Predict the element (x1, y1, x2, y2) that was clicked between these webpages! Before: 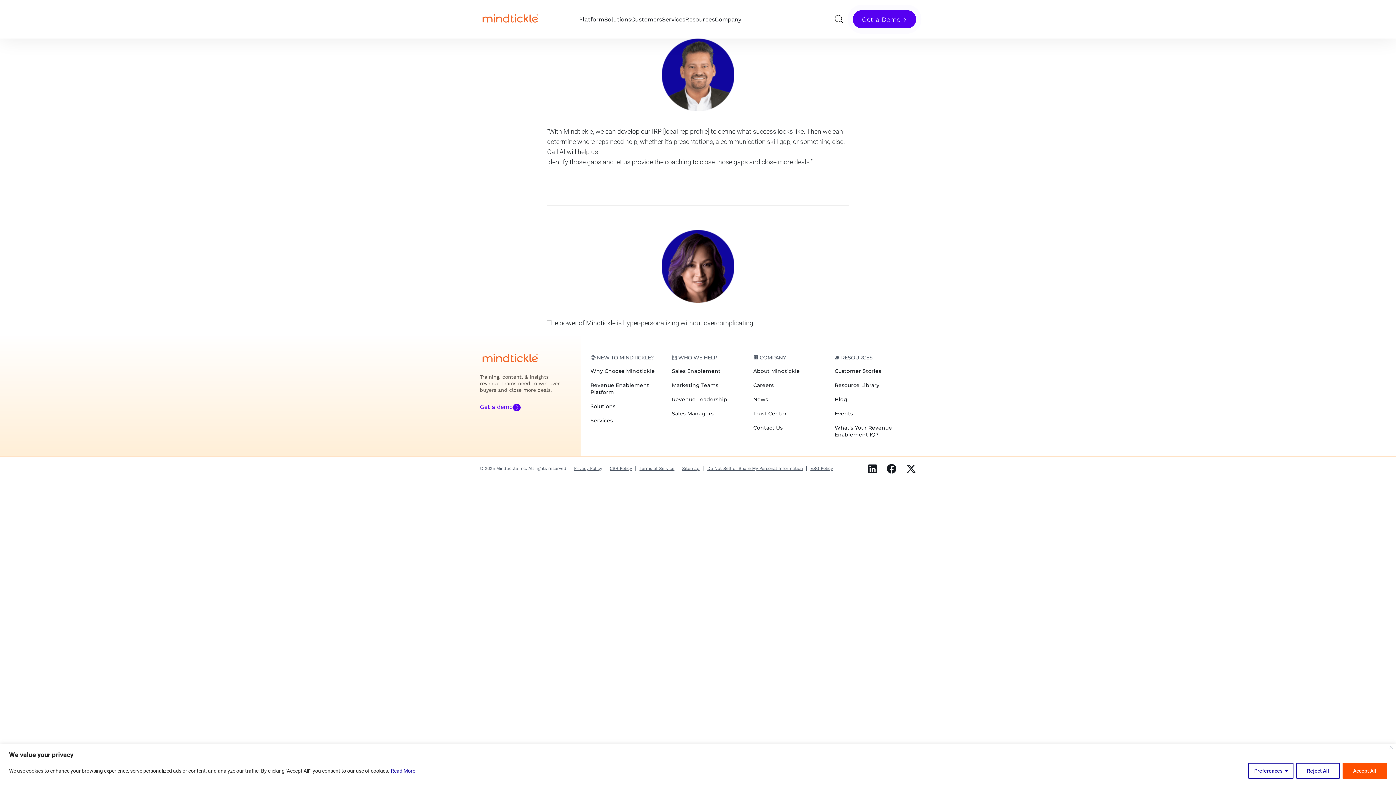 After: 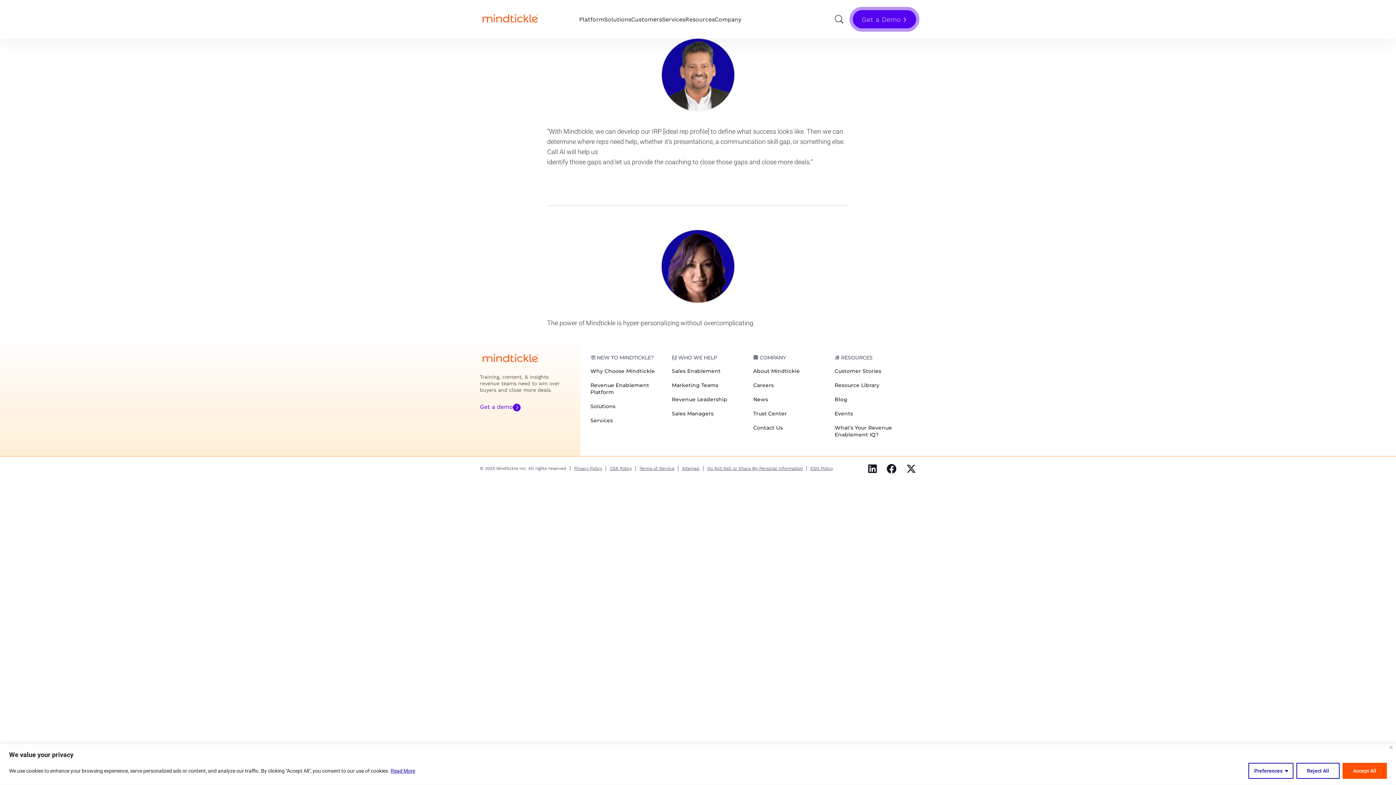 Action: label: Events bbox: (834, 410, 916, 417)